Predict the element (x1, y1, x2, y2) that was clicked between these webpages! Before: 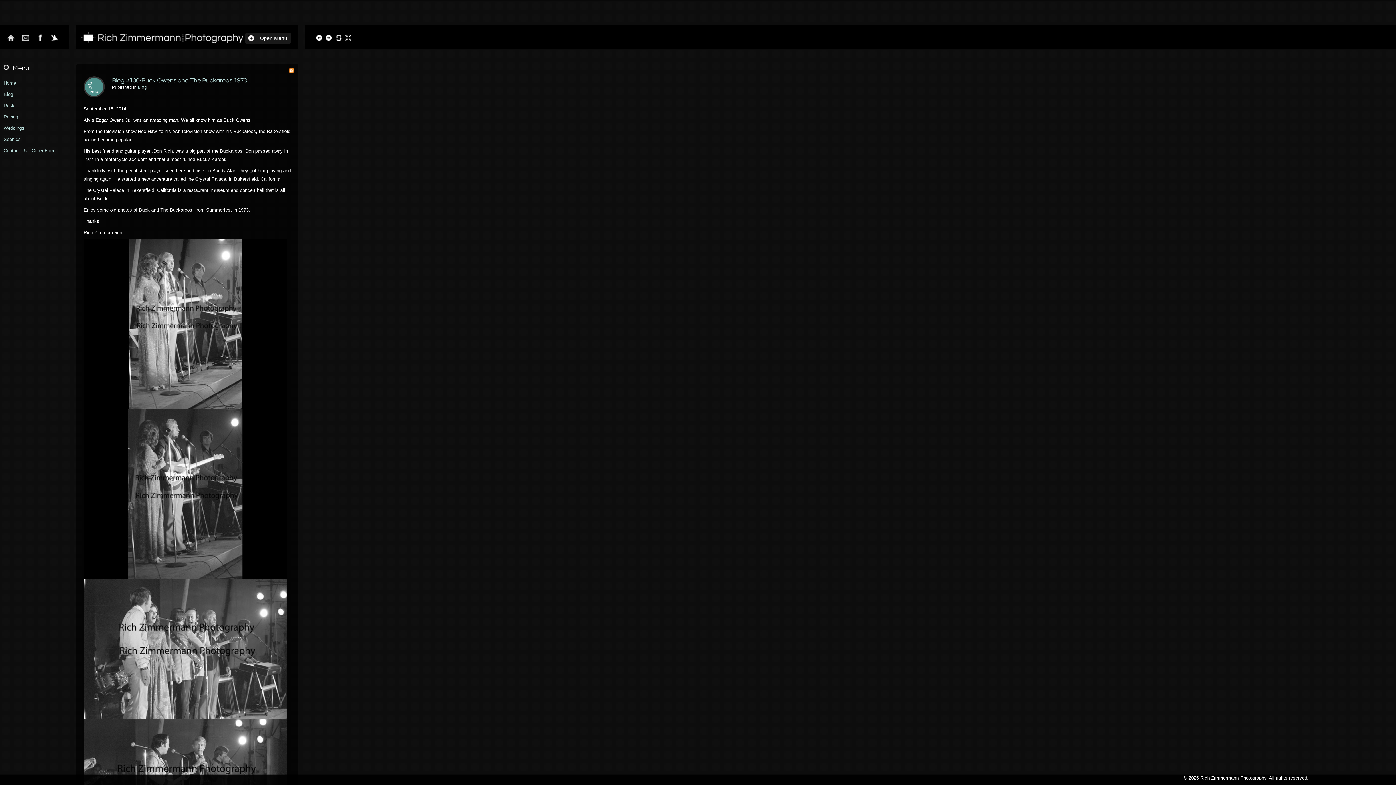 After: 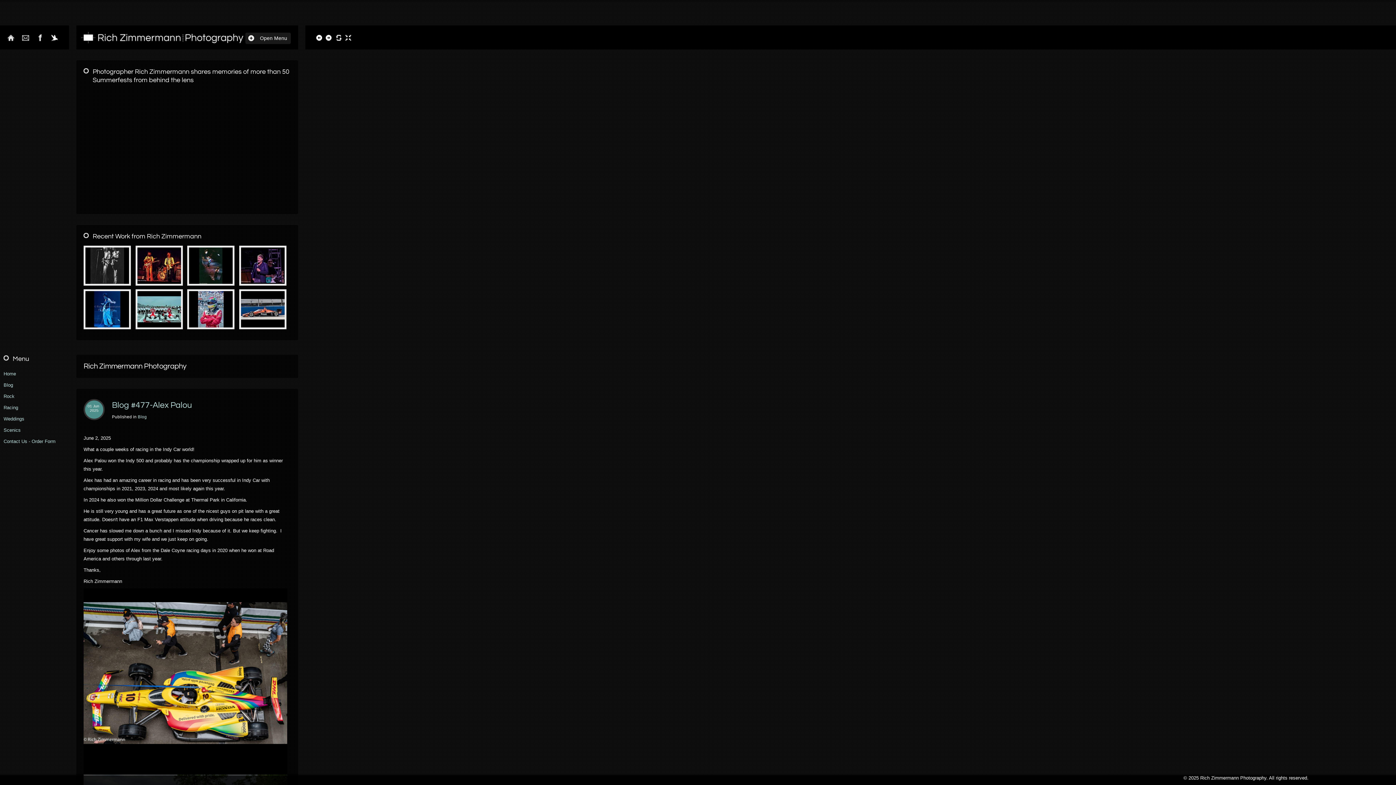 Action: bbox: (288, 67, 294, 73)